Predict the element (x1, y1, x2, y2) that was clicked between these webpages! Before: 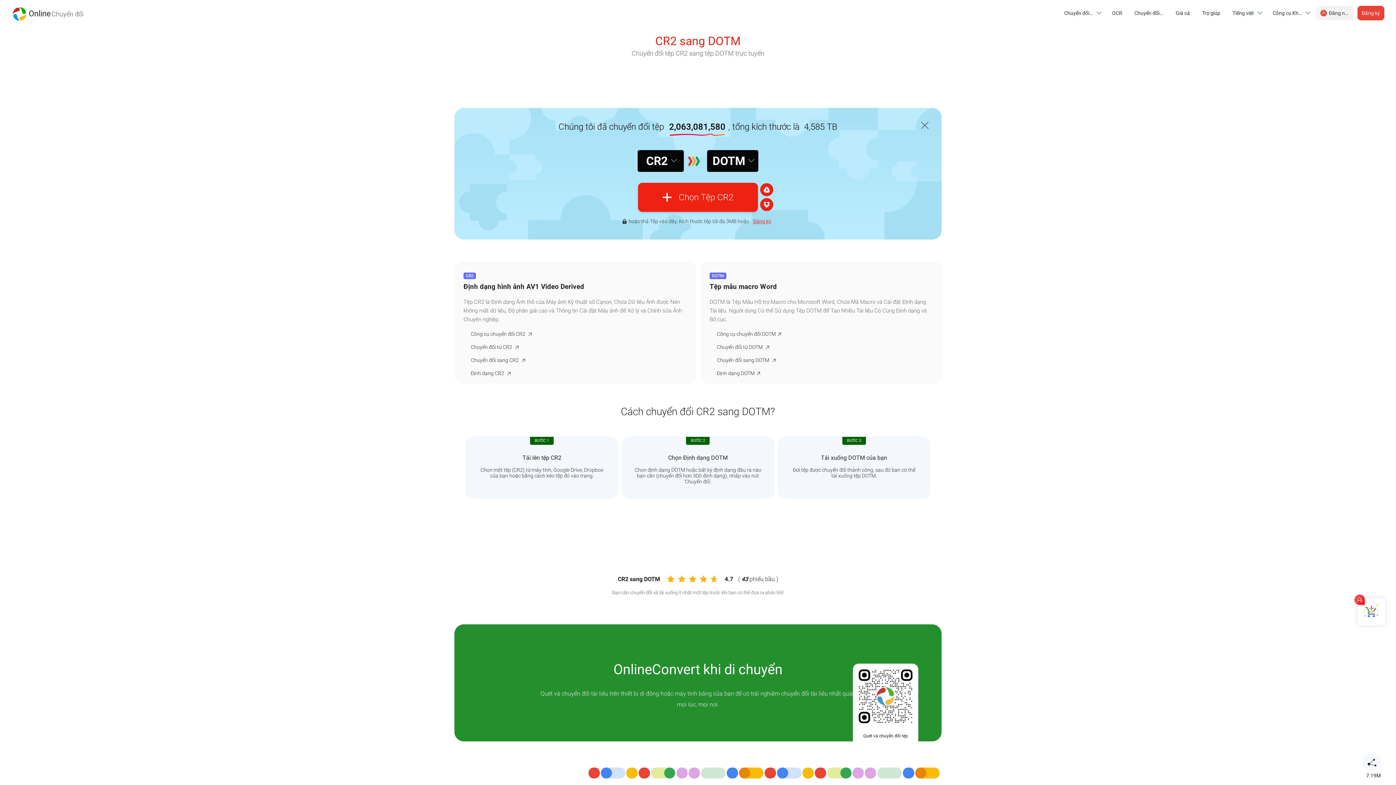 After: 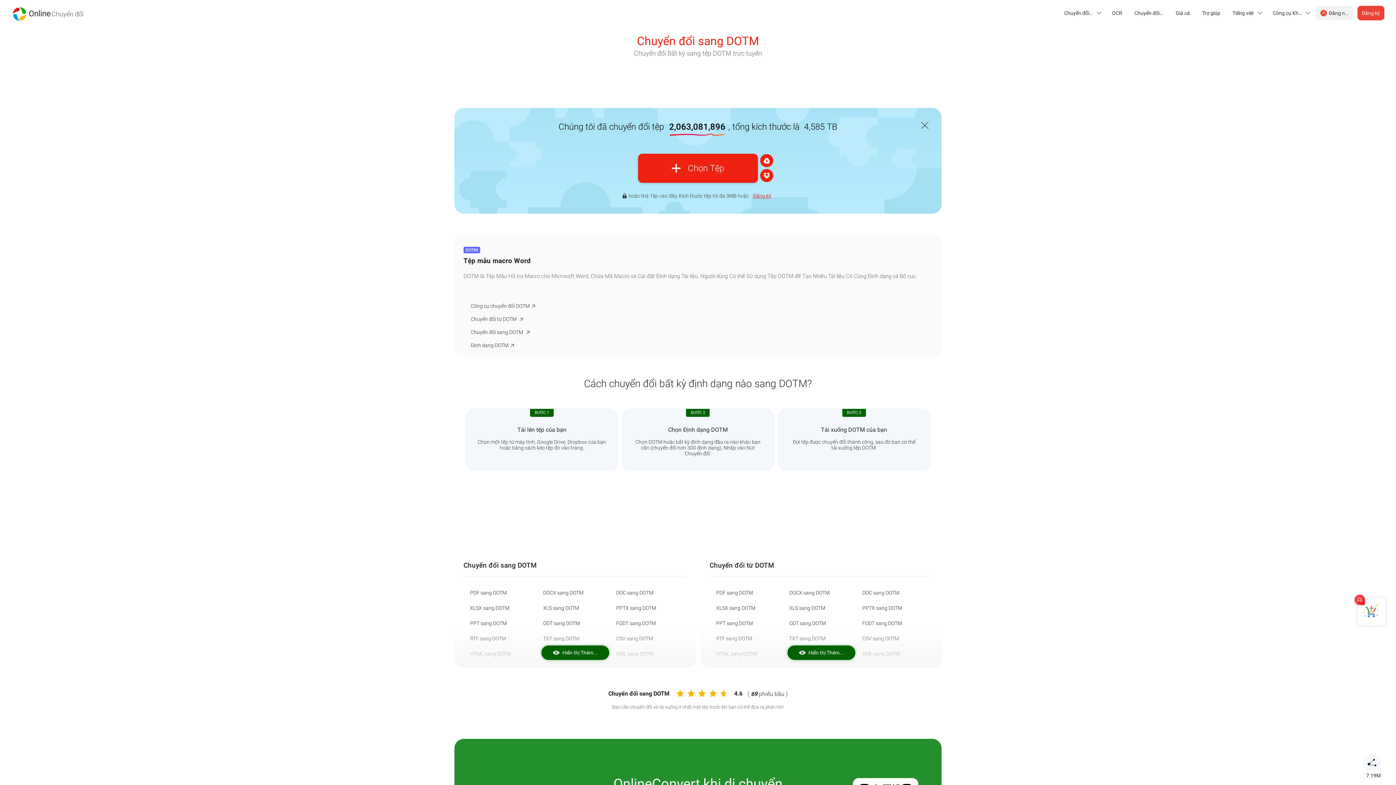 Action: label: Chuyển đổi sang DOTM  bbox: (717, 353, 926, 366)